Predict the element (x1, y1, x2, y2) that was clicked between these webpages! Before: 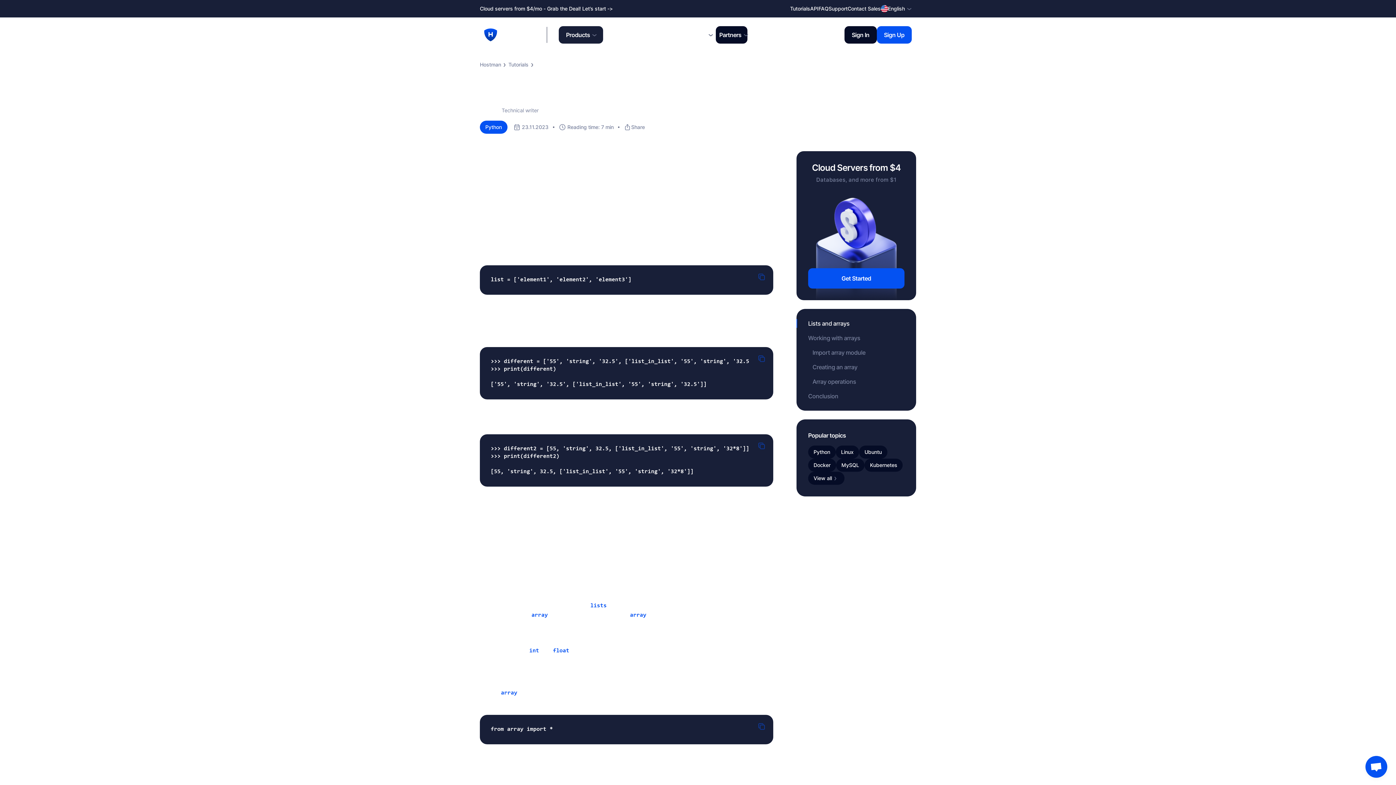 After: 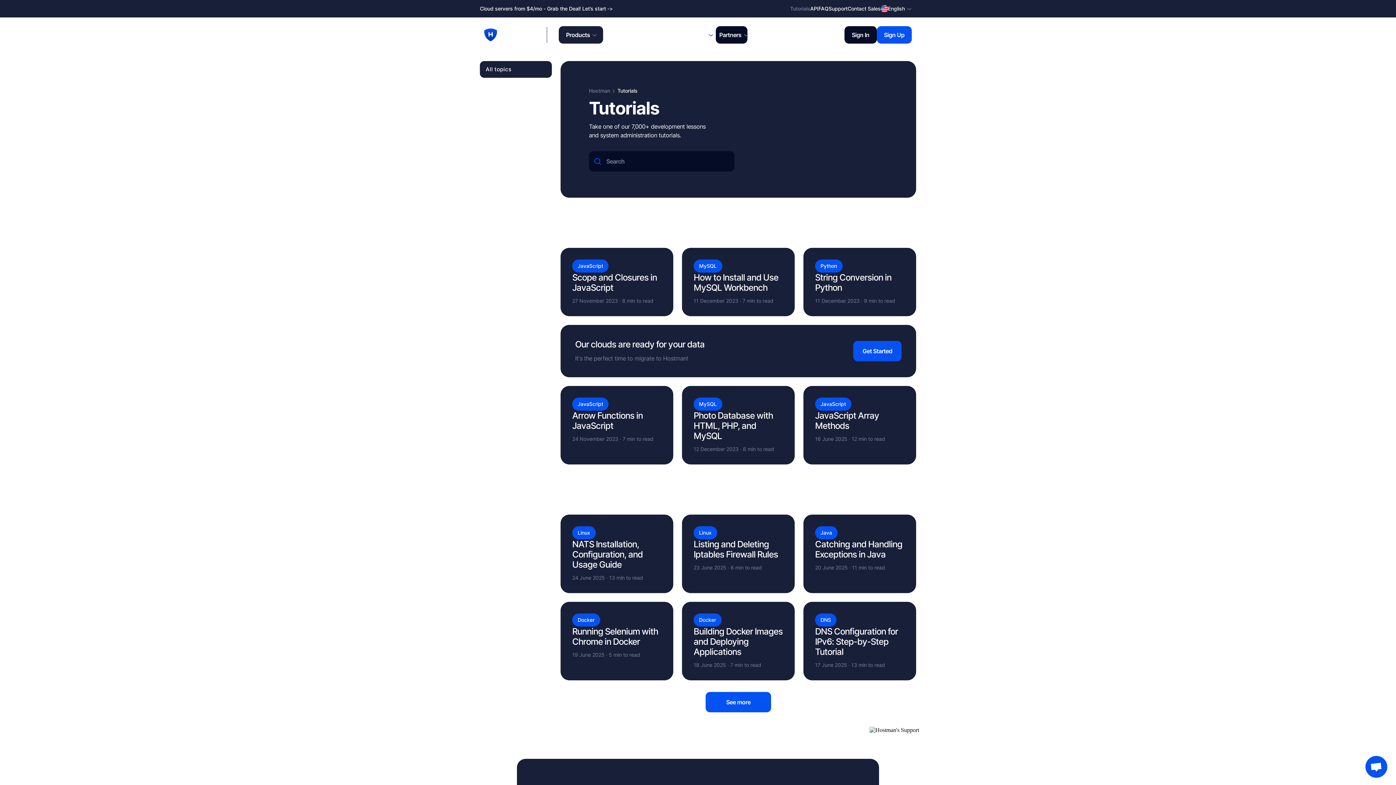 Action: bbox: (790, 5, 810, 12) label: Tutorials